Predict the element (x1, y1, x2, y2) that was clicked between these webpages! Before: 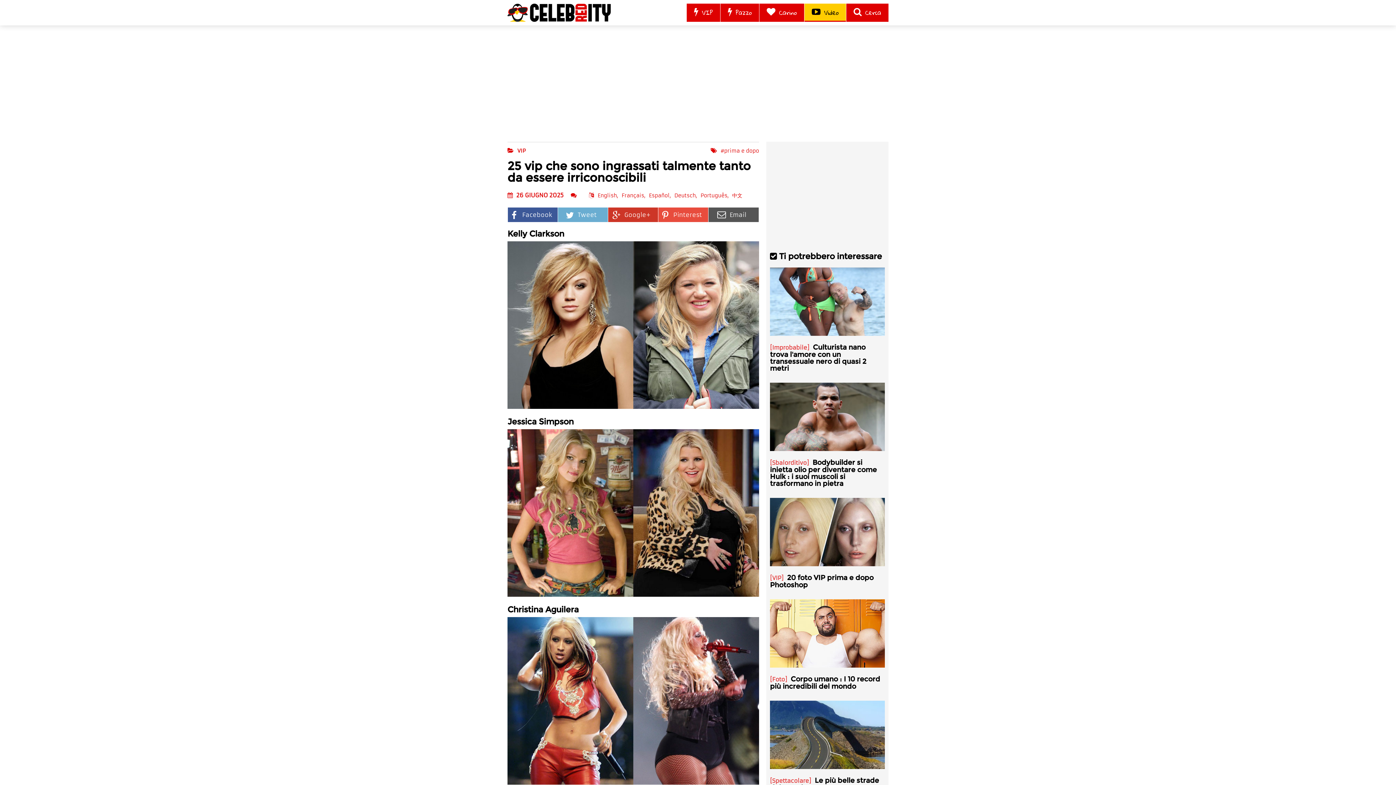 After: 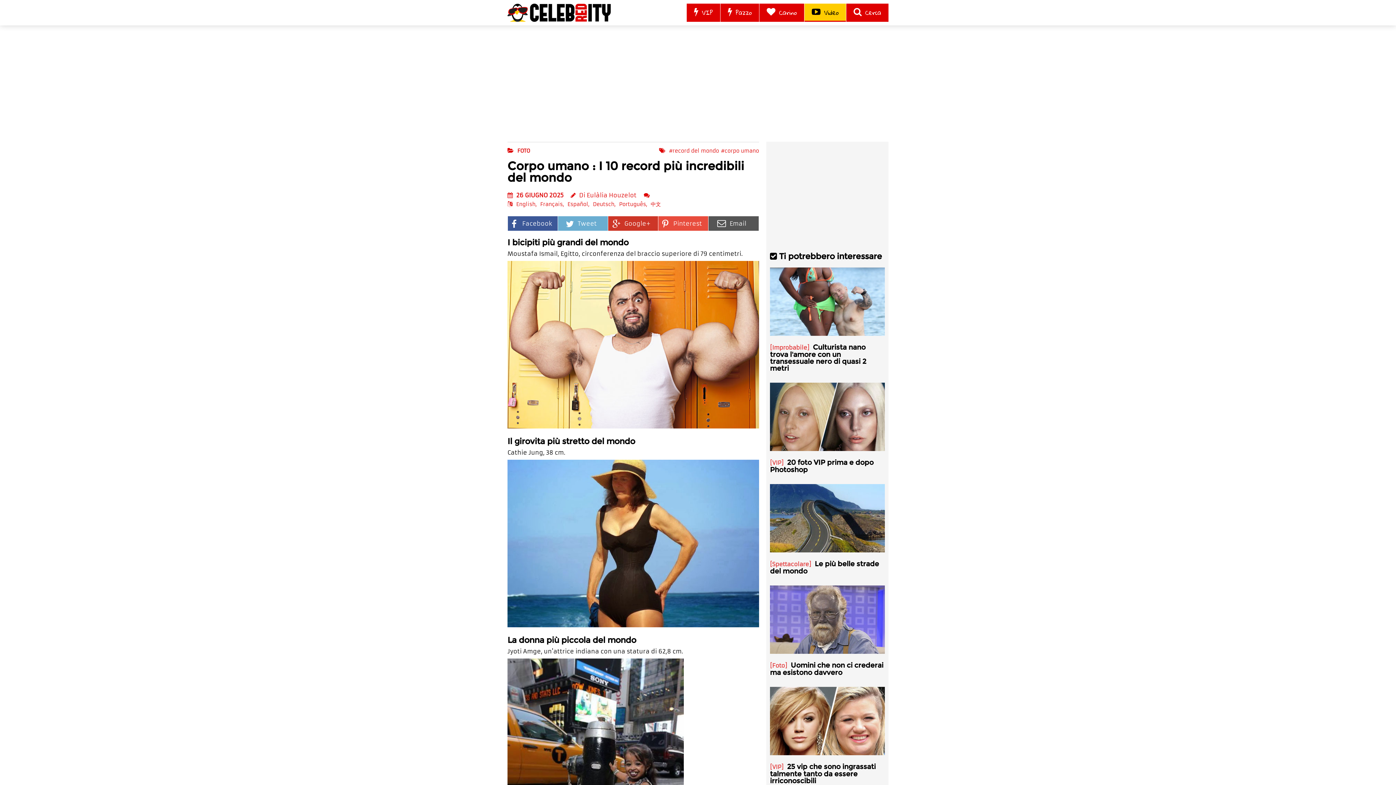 Action: bbox: (770, 662, 885, 669)